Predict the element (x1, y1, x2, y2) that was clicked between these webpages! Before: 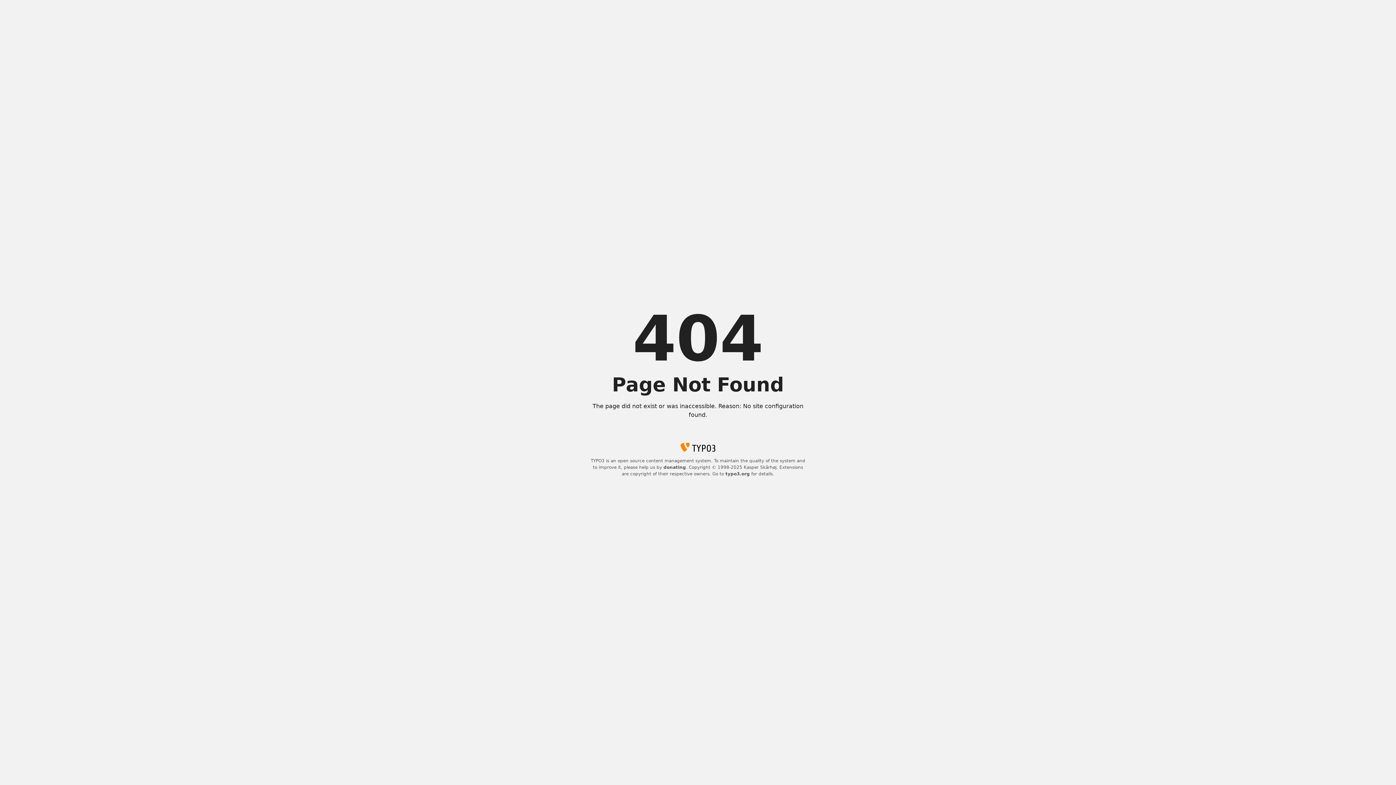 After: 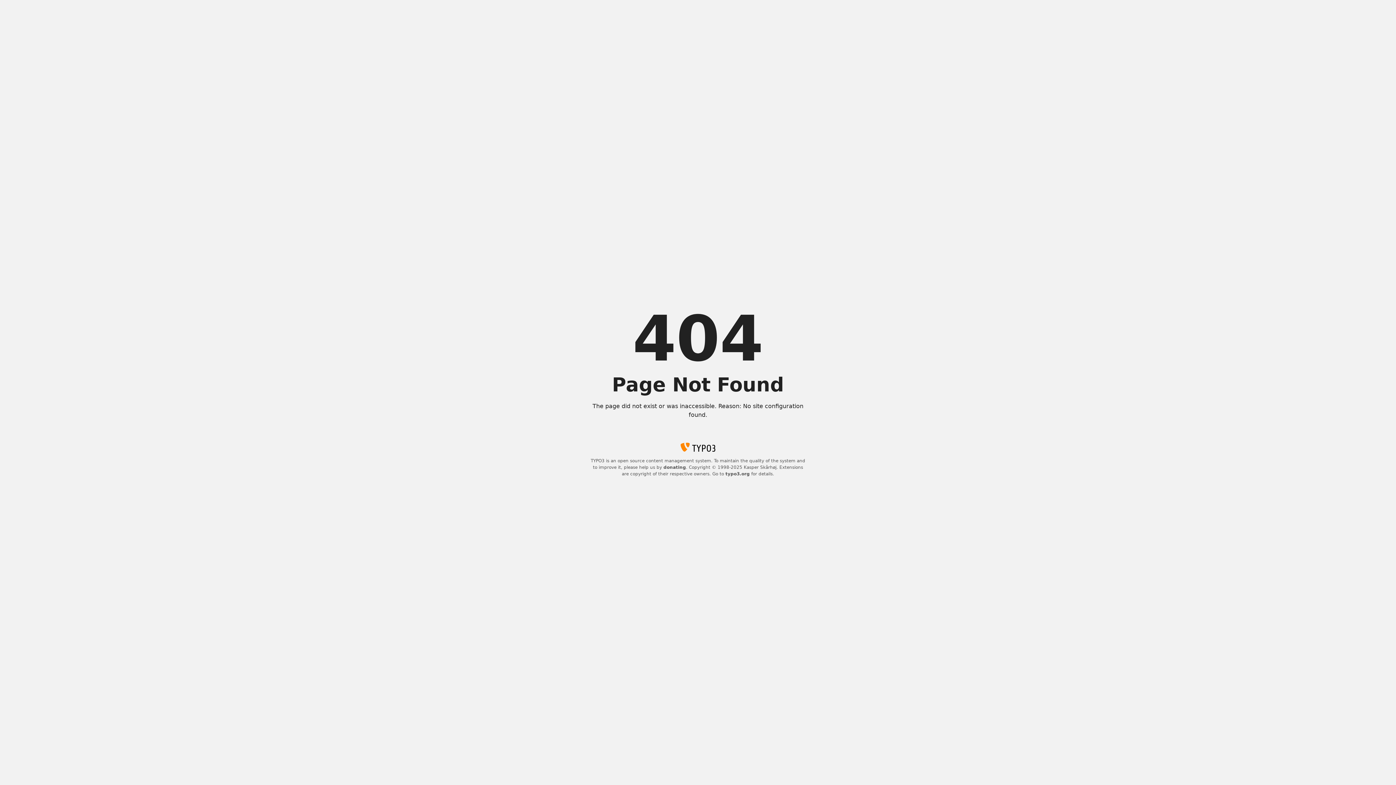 Action: label: donating bbox: (663, 465, 686, 470)